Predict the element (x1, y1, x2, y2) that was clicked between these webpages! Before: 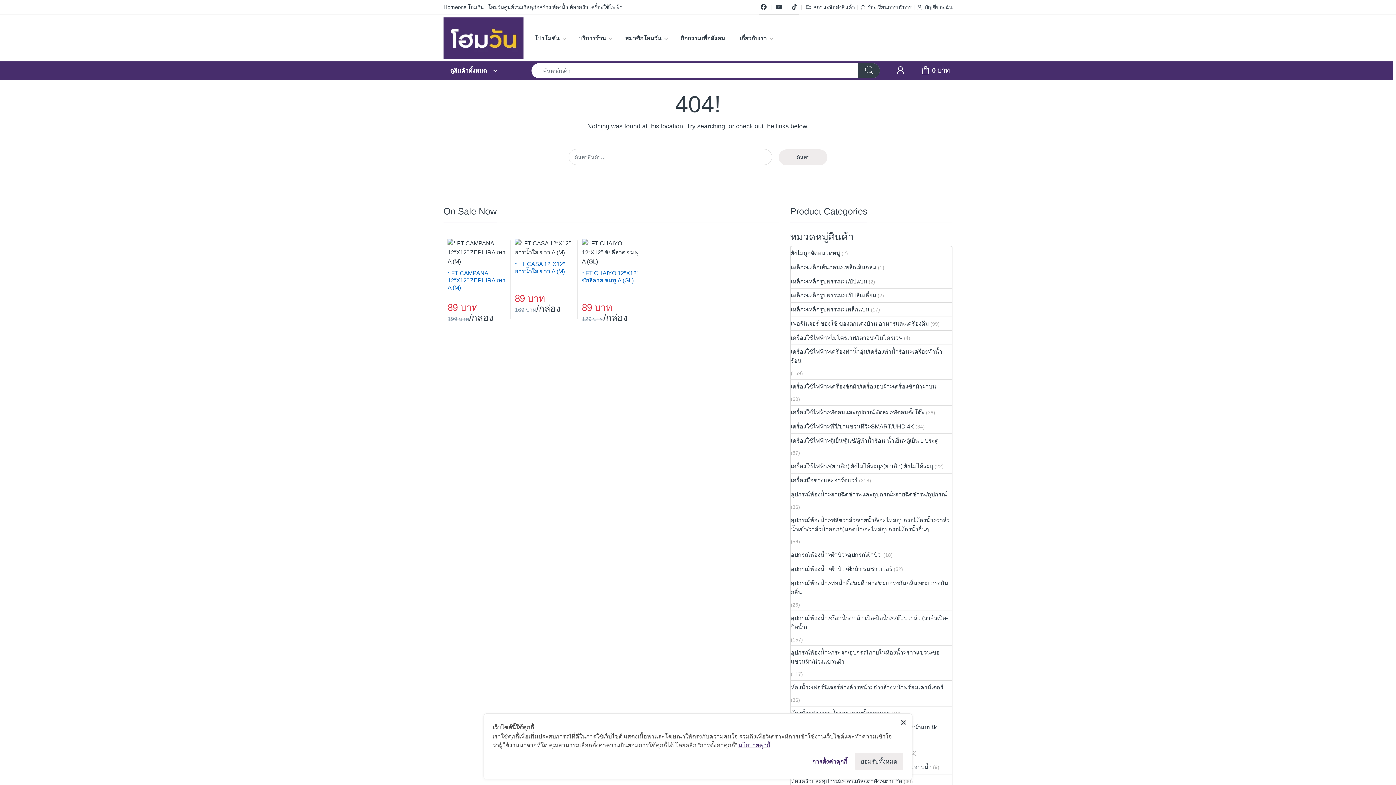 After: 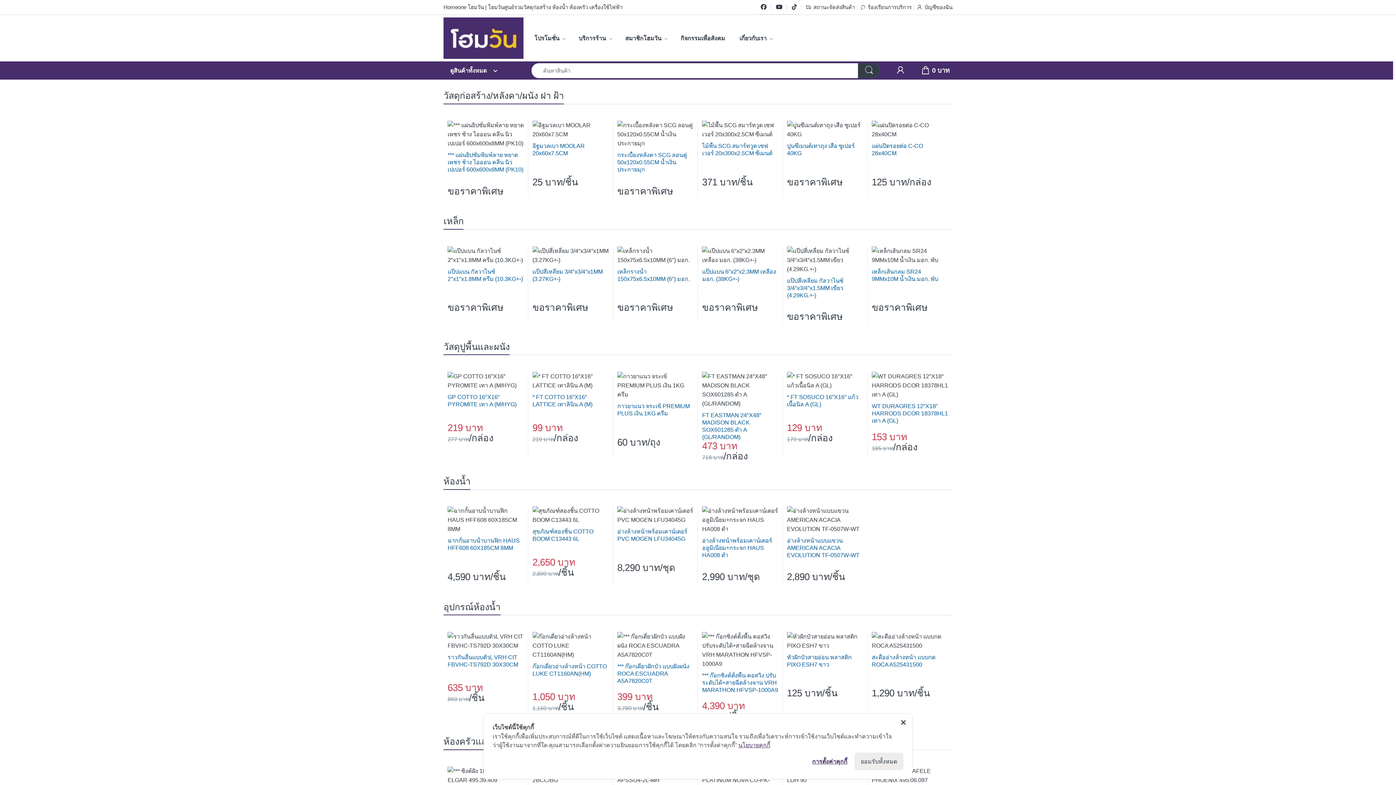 Action: bbox: (443, 0, 622, 14) label: Homeone โฮมวัน | โฮมวันศูนย์รวมวัสดุก่อสร้าง ห้องน้ำ ห้องครัว เครื่องใช้ไฟฟ้า